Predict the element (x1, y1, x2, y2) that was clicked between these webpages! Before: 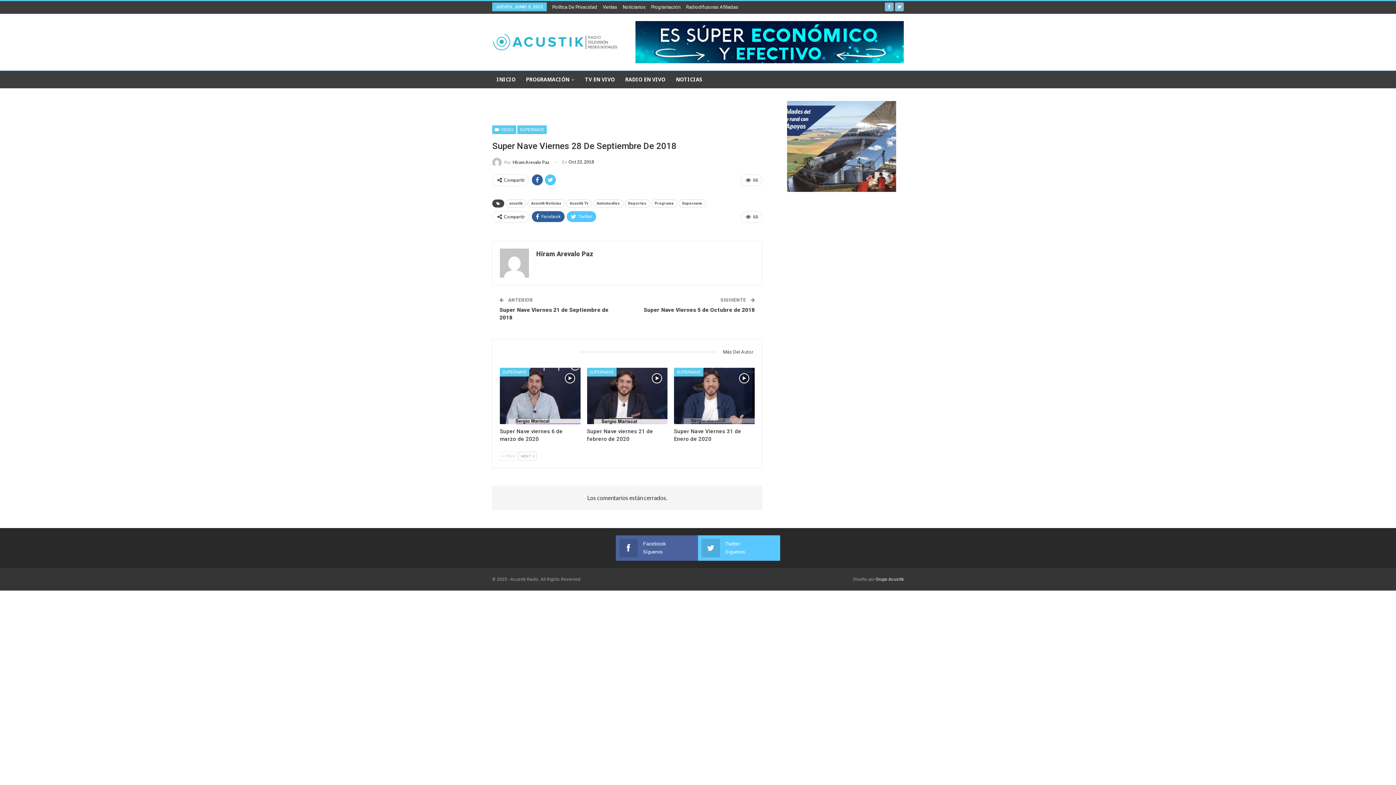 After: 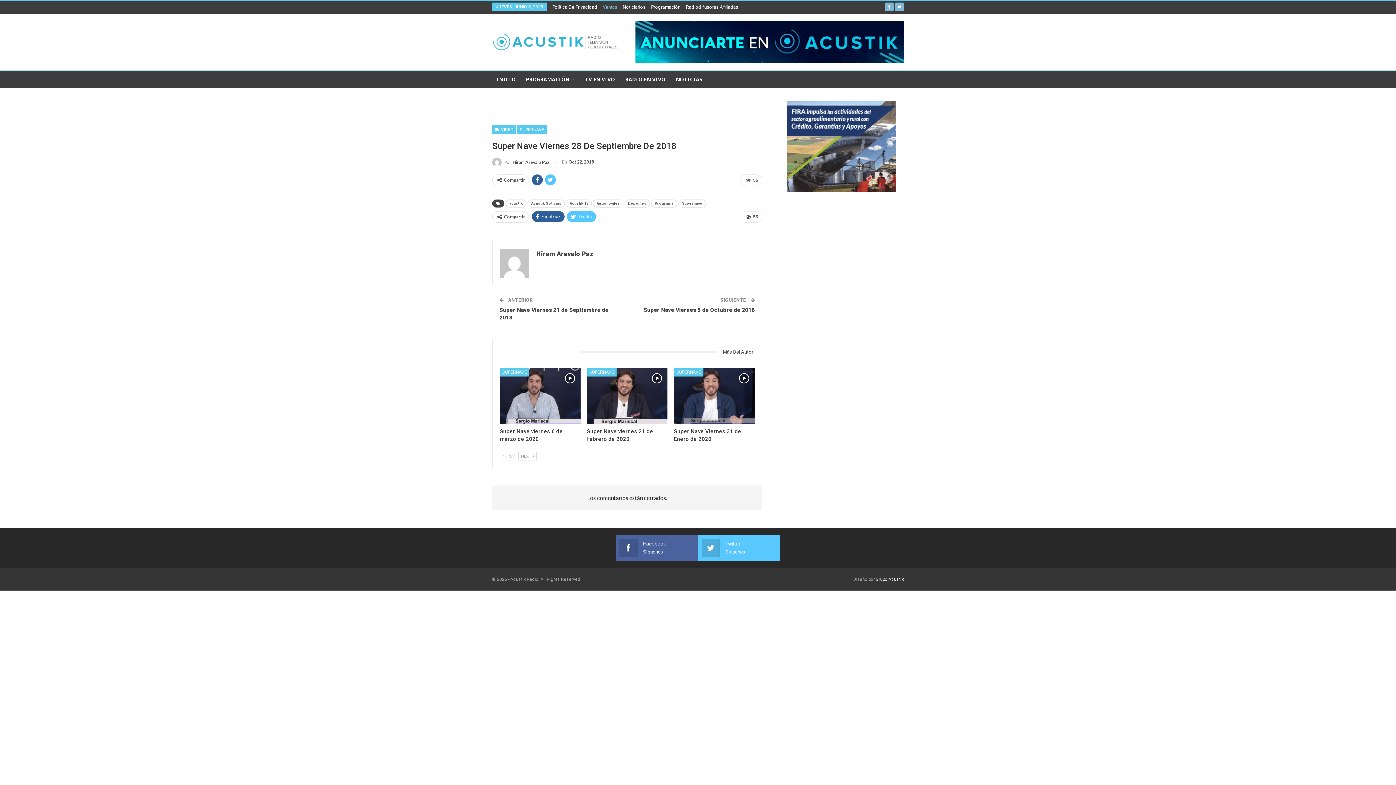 Action: label: Ventas bbox: (602, 4, 617, 9)